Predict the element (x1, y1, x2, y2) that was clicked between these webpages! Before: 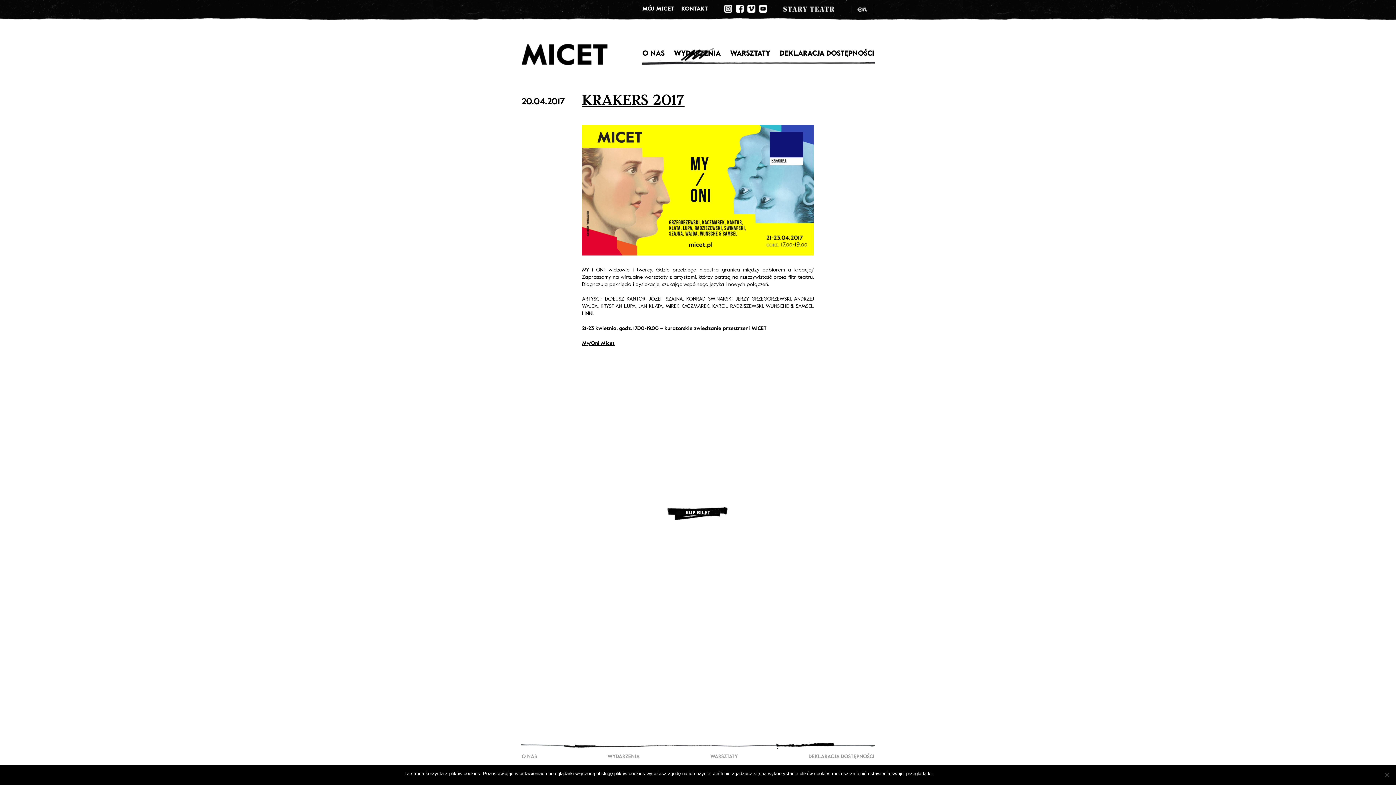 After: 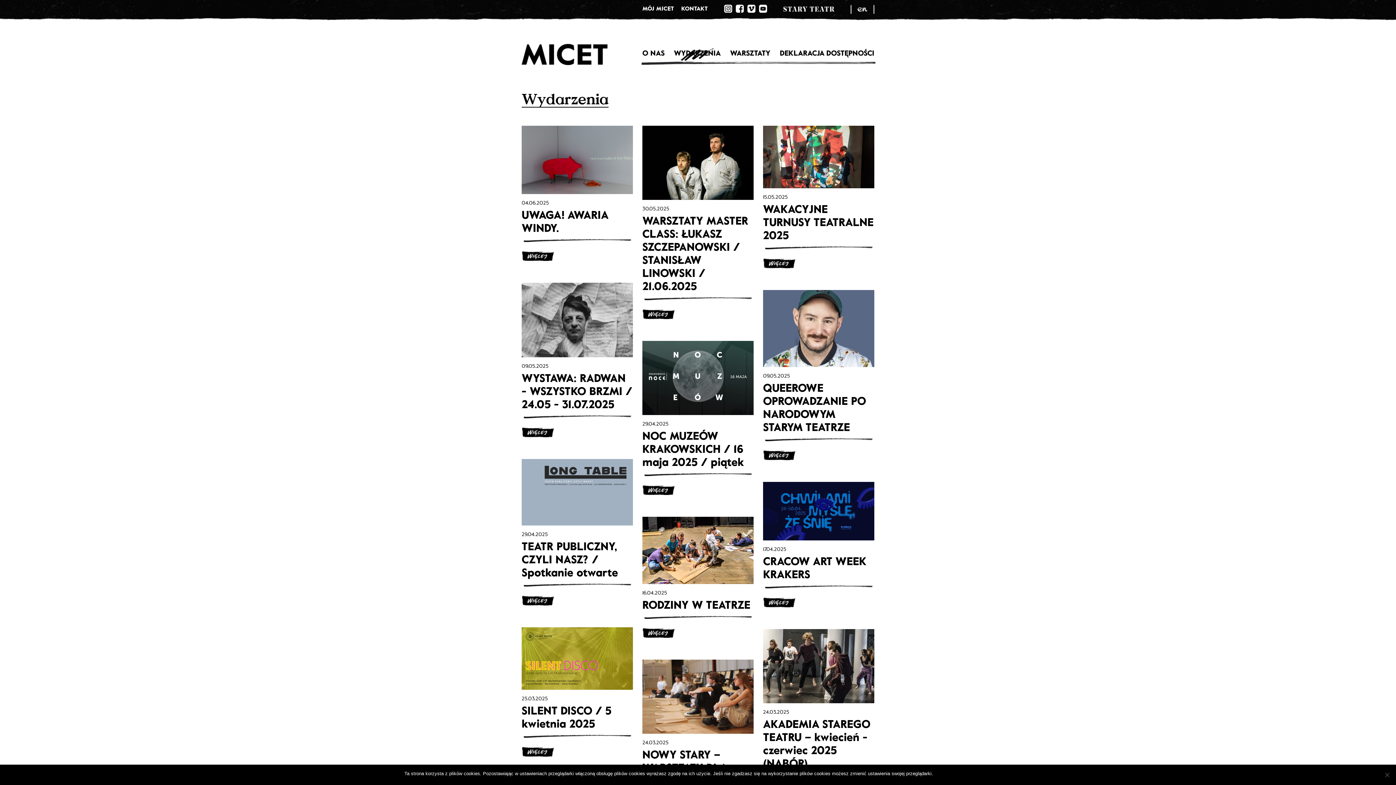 Action: bbox: (674, 44, 720, 65) label: WYDARZENIA